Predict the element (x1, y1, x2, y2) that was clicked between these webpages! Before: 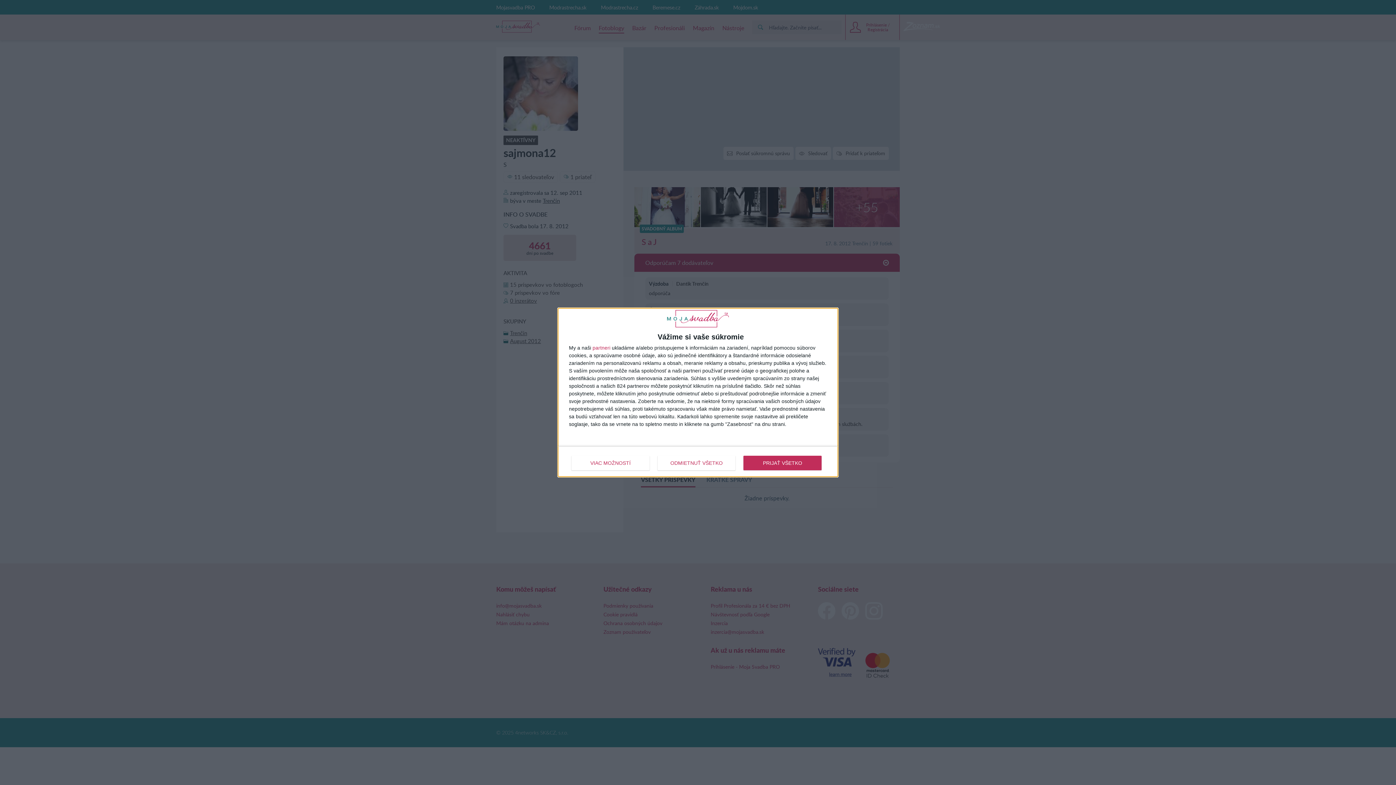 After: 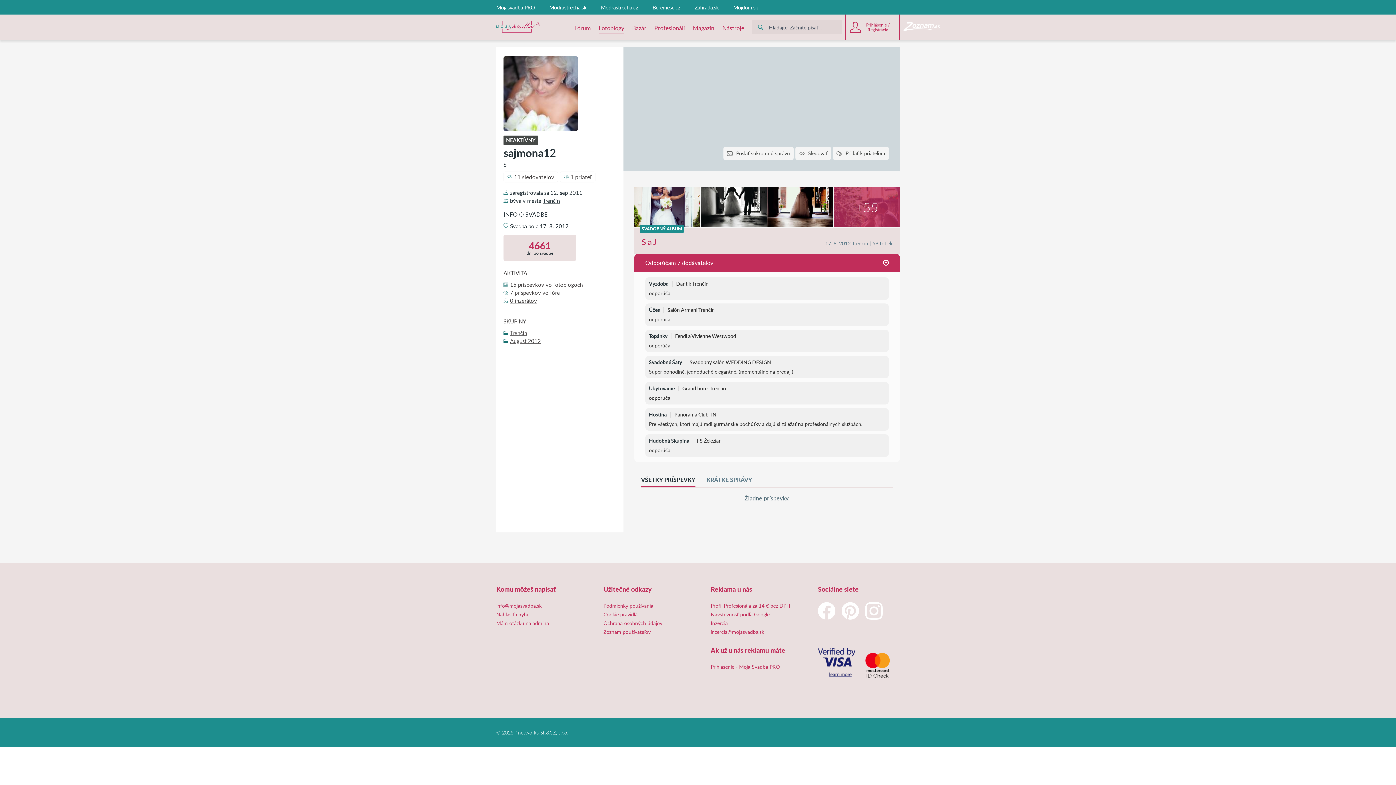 Action: label: ODMIETNUŤ VŠETKO bbox: (657, 455, 735, 470)